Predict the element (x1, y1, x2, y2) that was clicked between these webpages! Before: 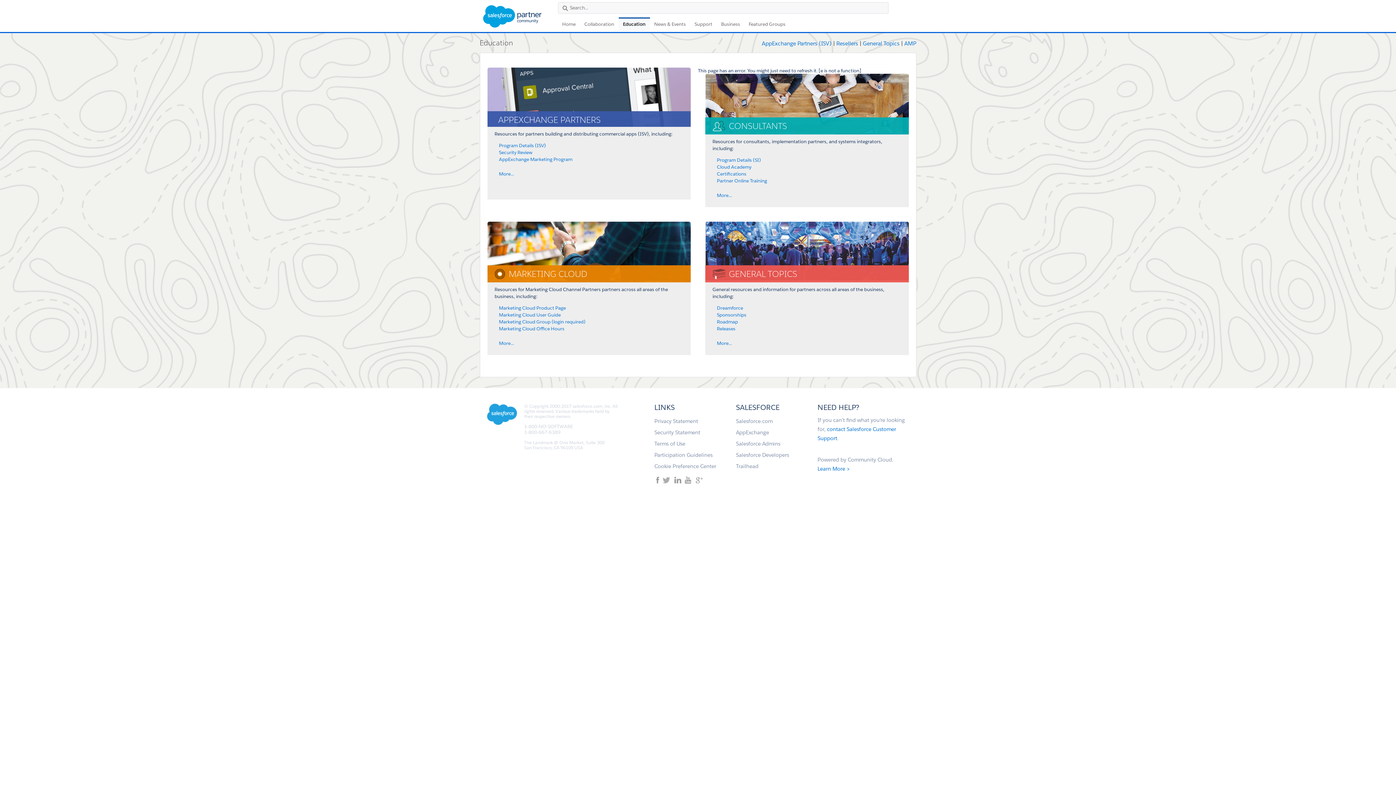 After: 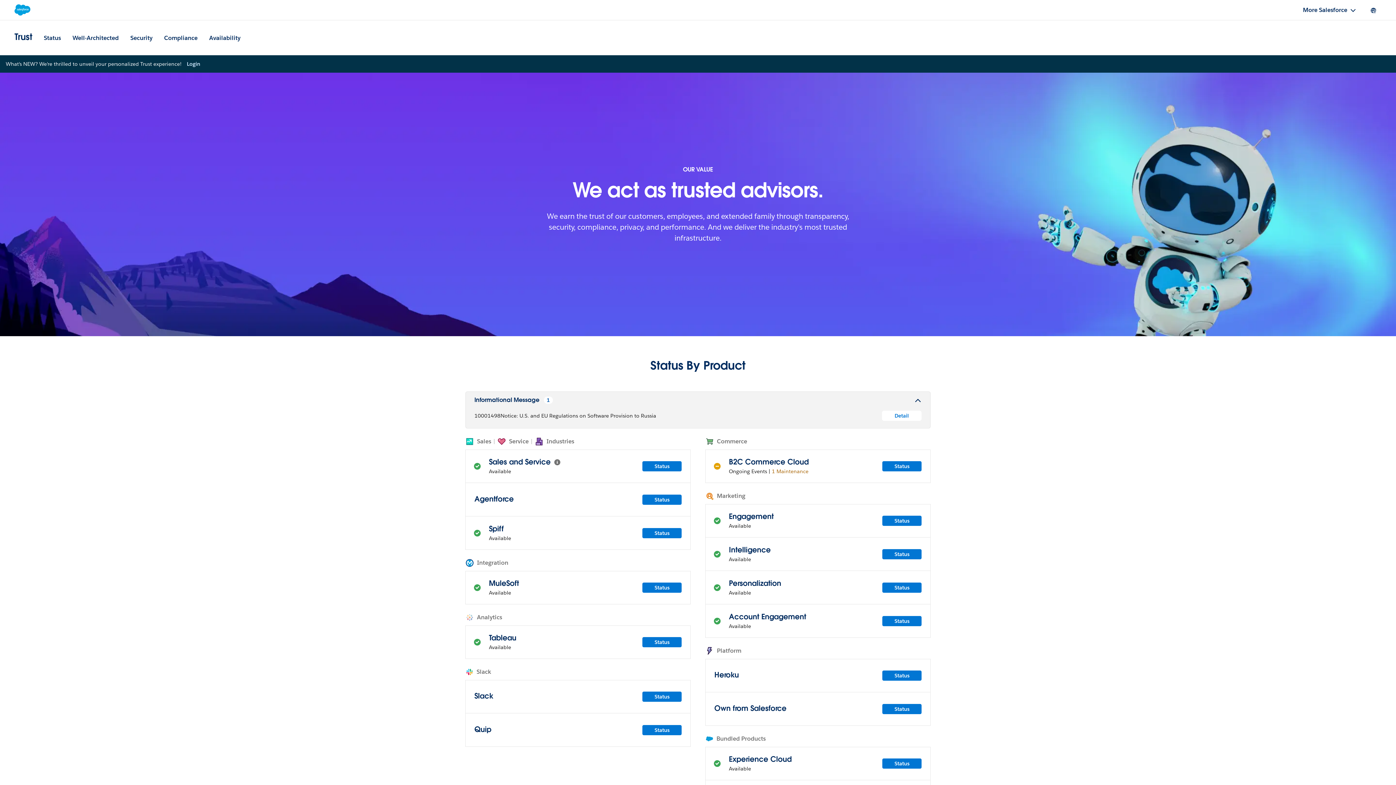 Action: bbox: (654, 429, 700, 436) label: Security Statement